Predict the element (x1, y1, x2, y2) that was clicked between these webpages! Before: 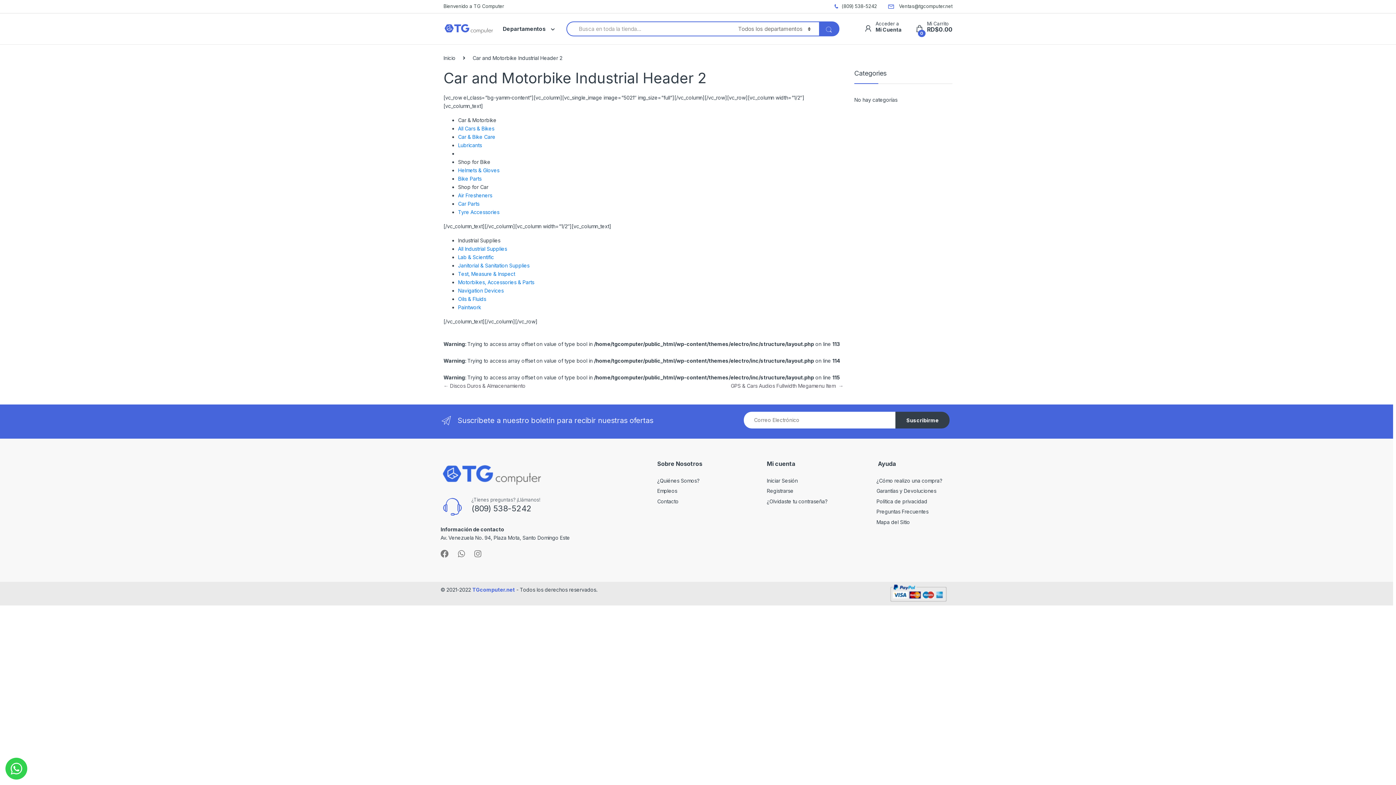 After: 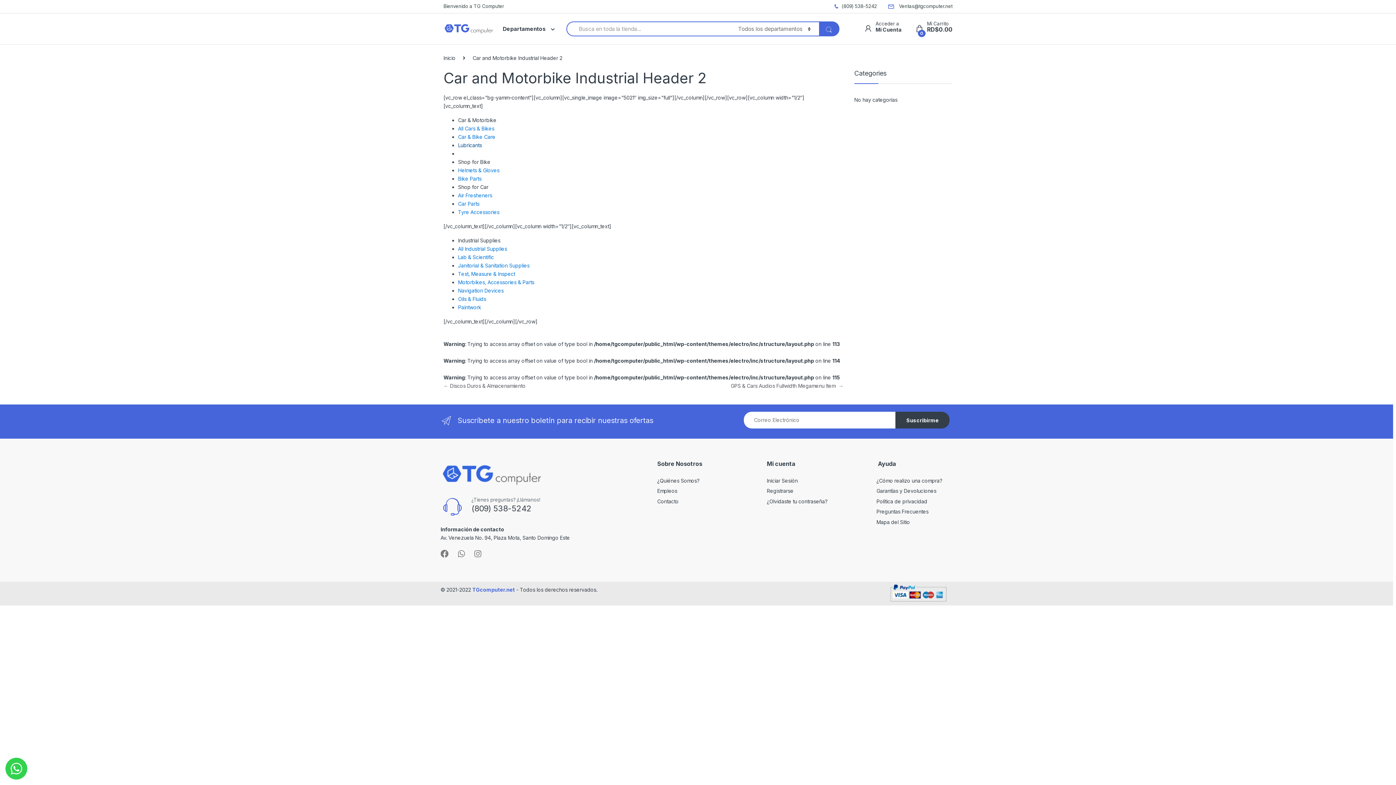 Action: bbox: (458, 142, 482, 148) label: Lubricants